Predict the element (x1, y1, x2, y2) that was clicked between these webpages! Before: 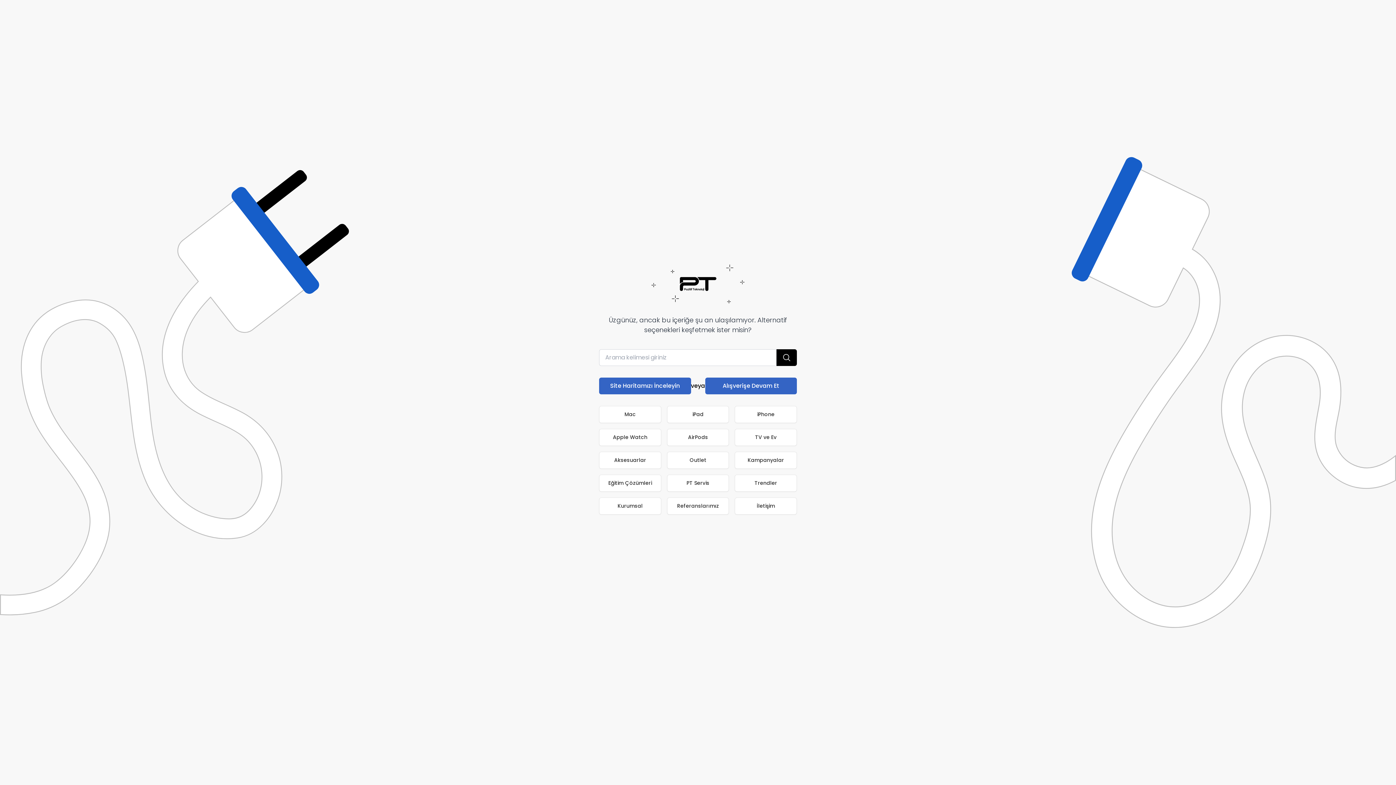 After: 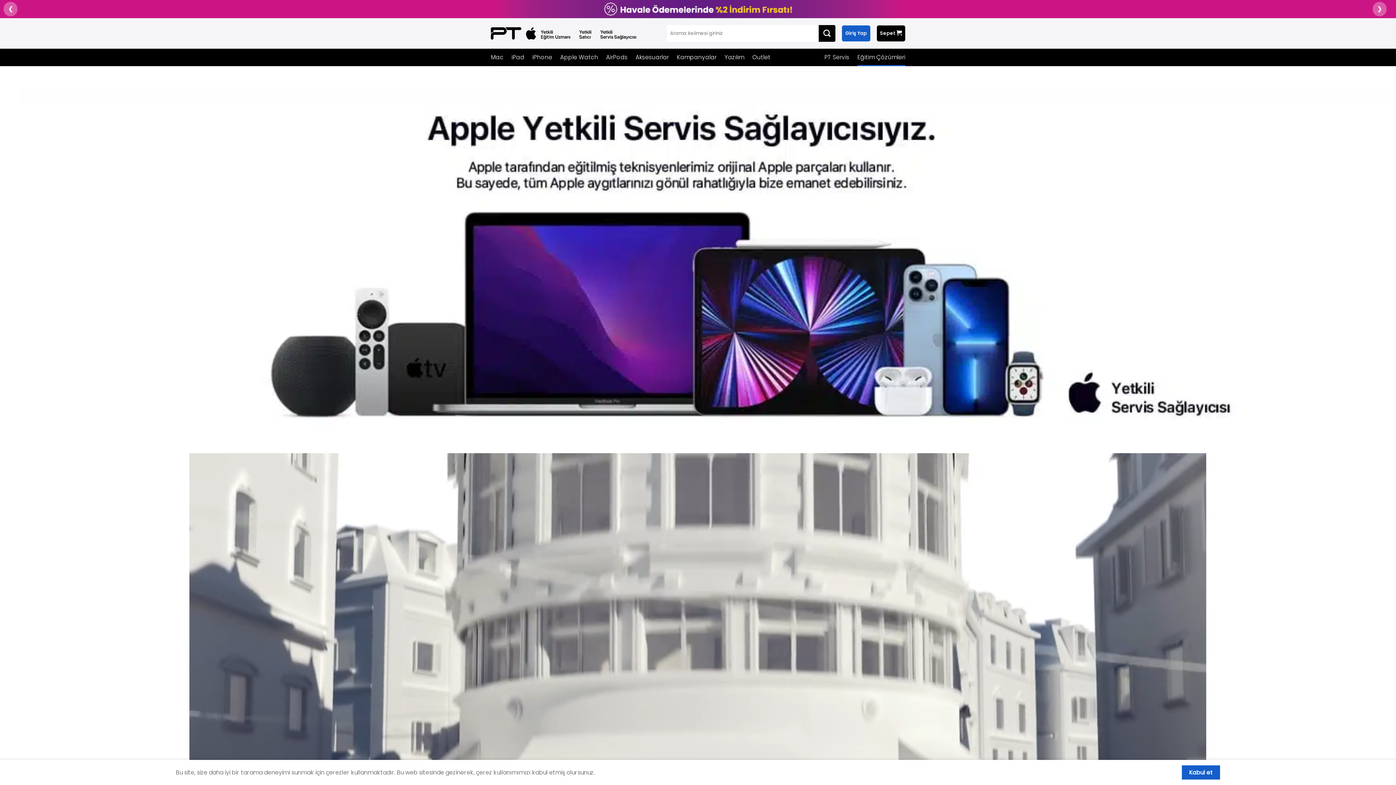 Action: label: PT Servis bbox: (667, 474, 729, 491)